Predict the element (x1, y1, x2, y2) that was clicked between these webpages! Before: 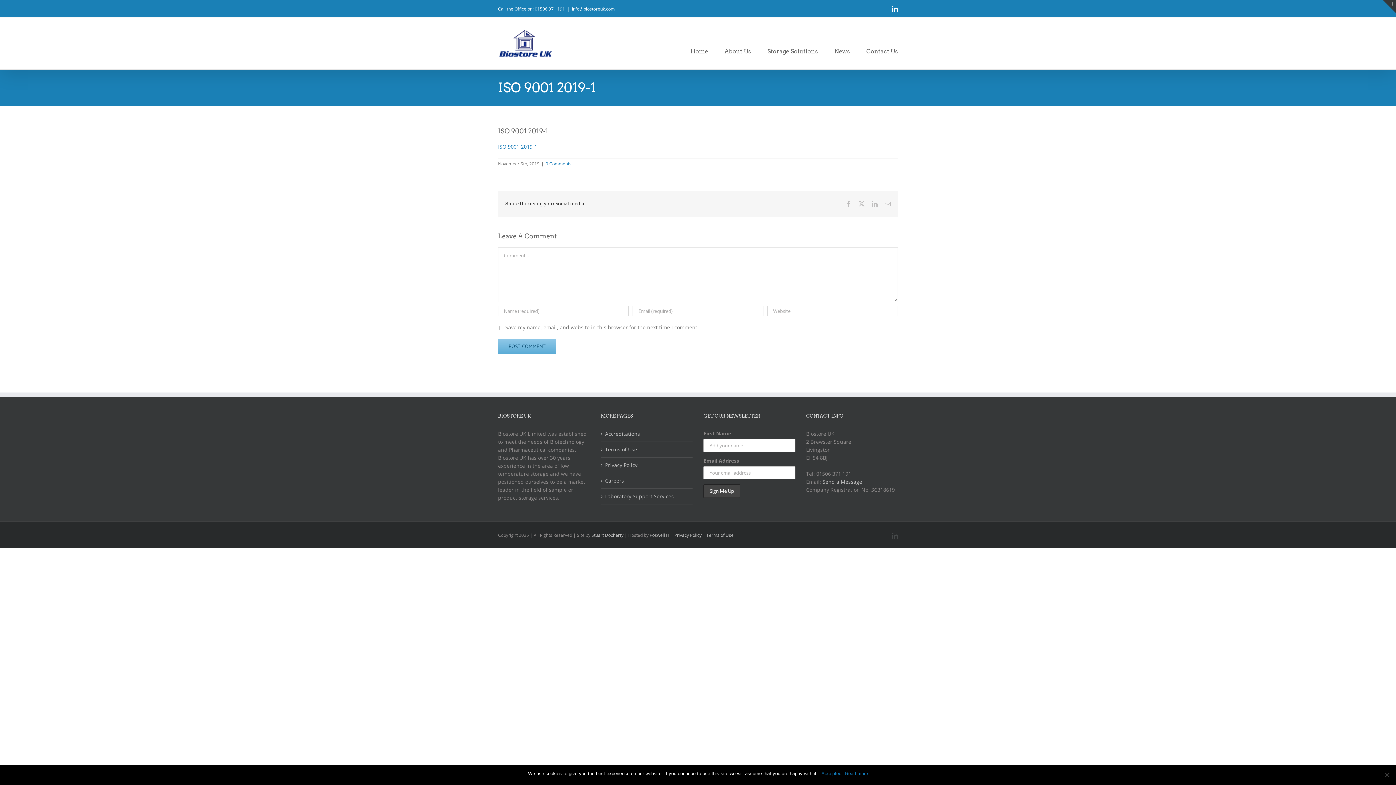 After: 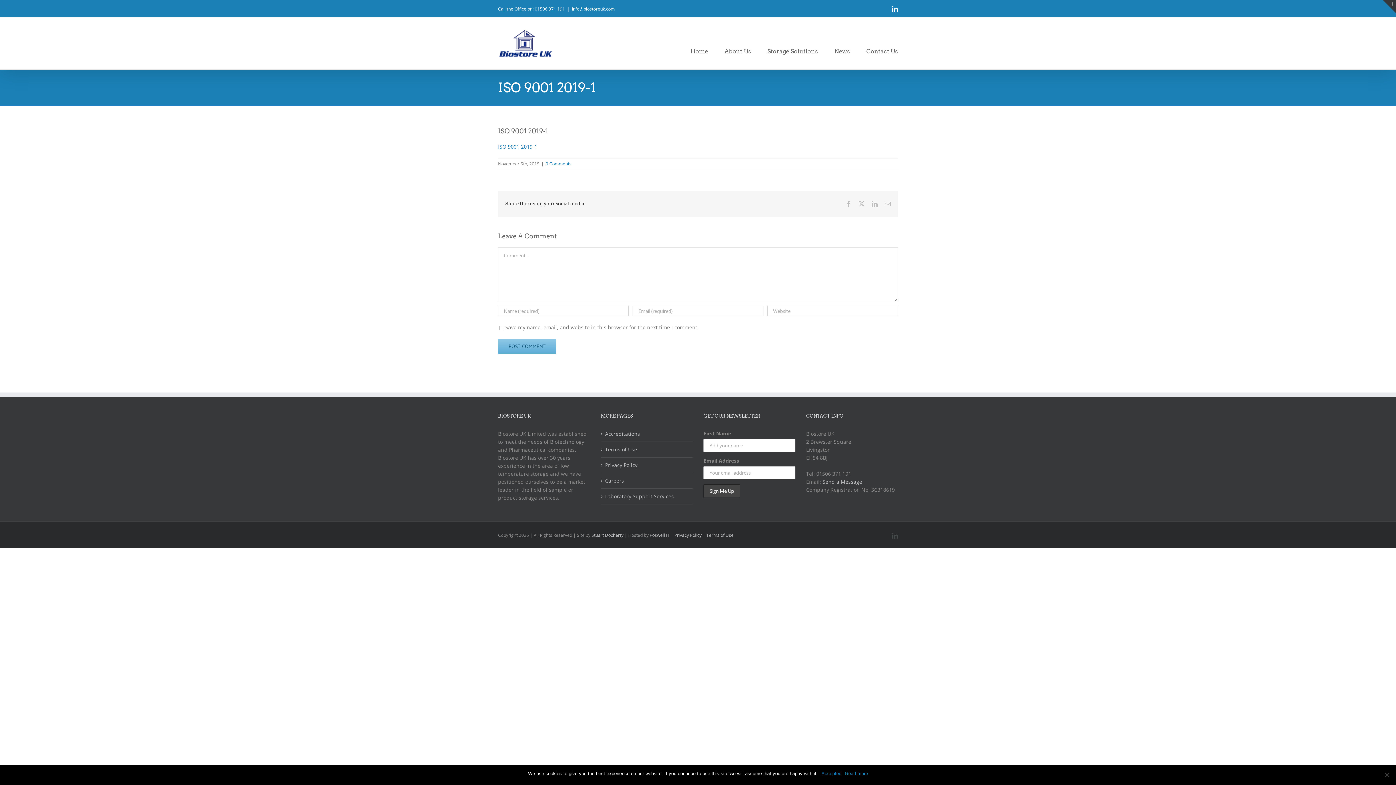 Action: label: Read more bbox: (845, 770, 868, 777)